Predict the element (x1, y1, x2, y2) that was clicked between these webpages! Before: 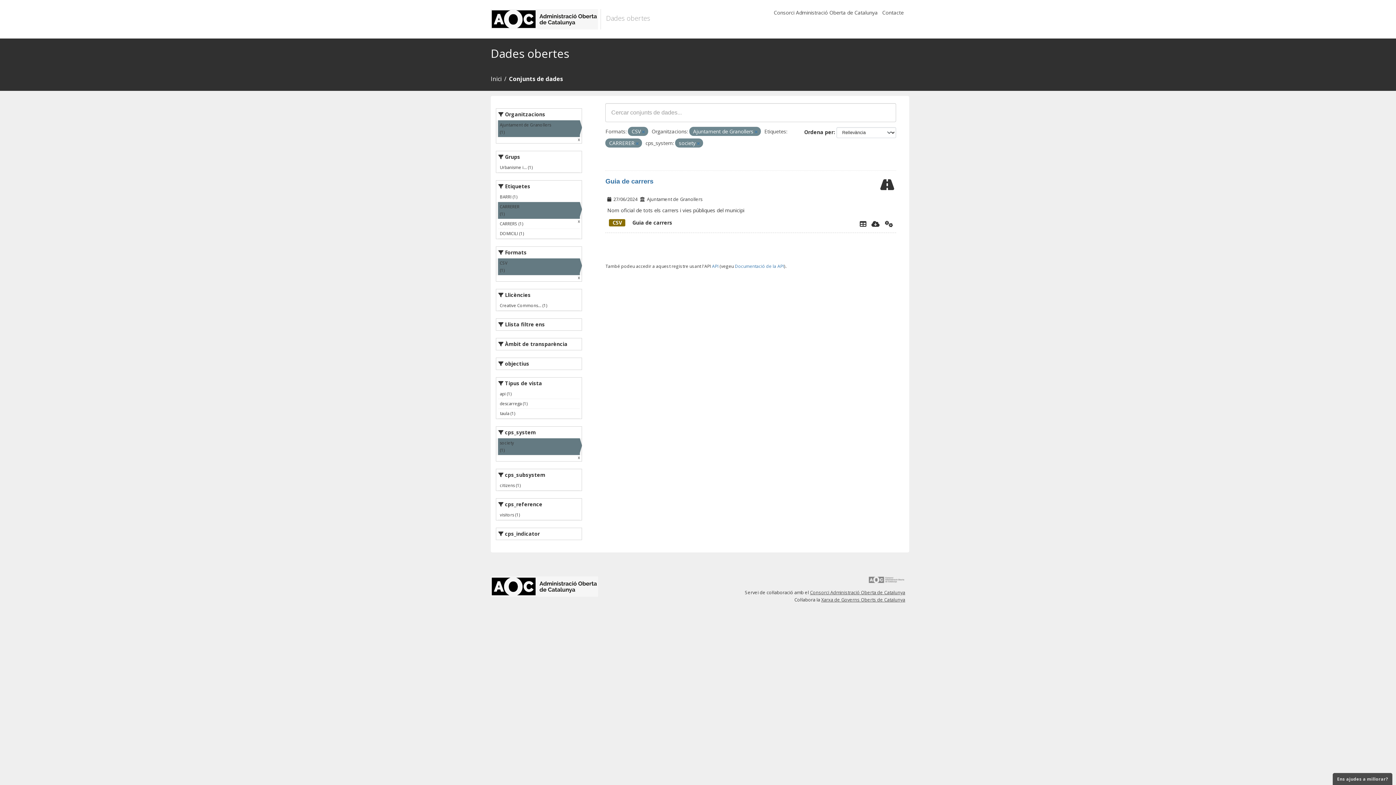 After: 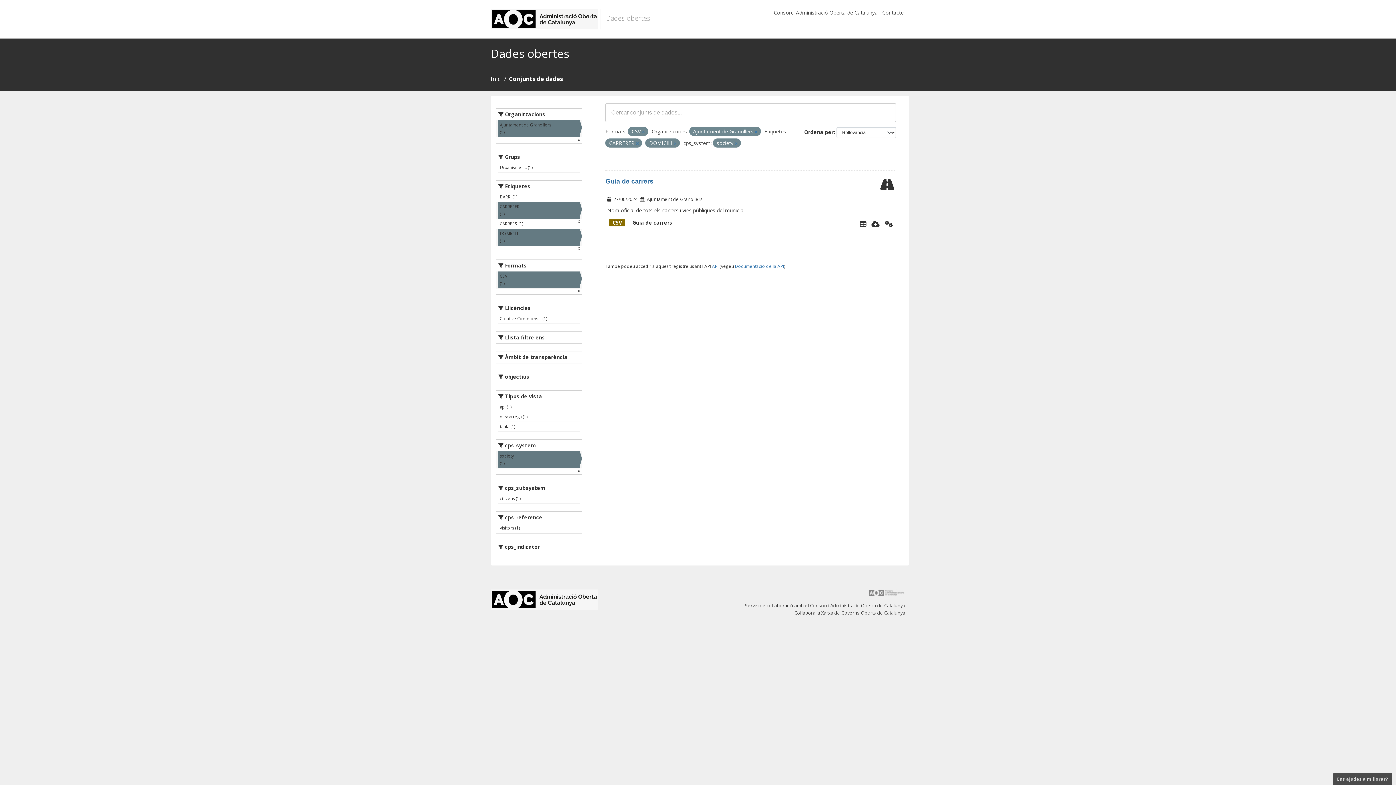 Action: bbox: (498, 229, 580, 239) label: DOMICILI (1)